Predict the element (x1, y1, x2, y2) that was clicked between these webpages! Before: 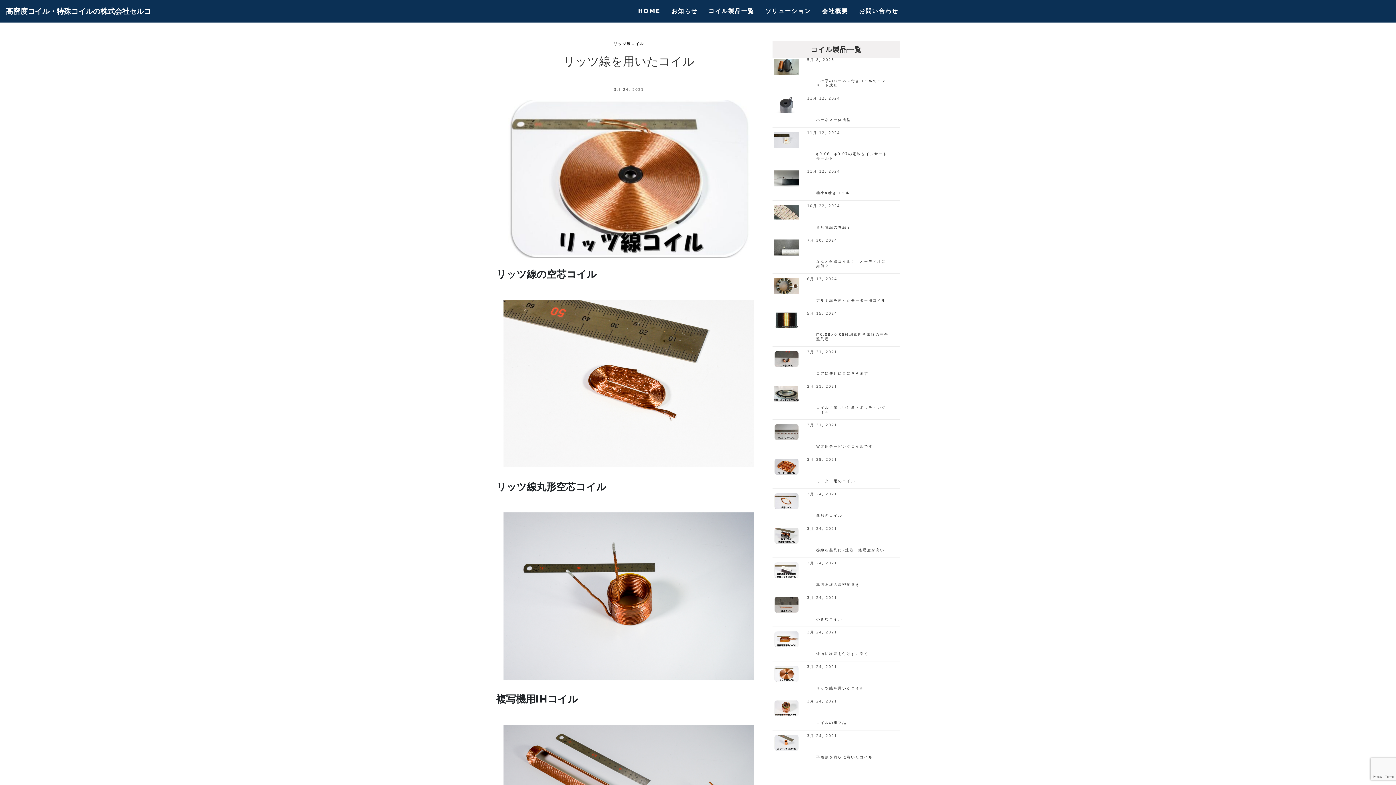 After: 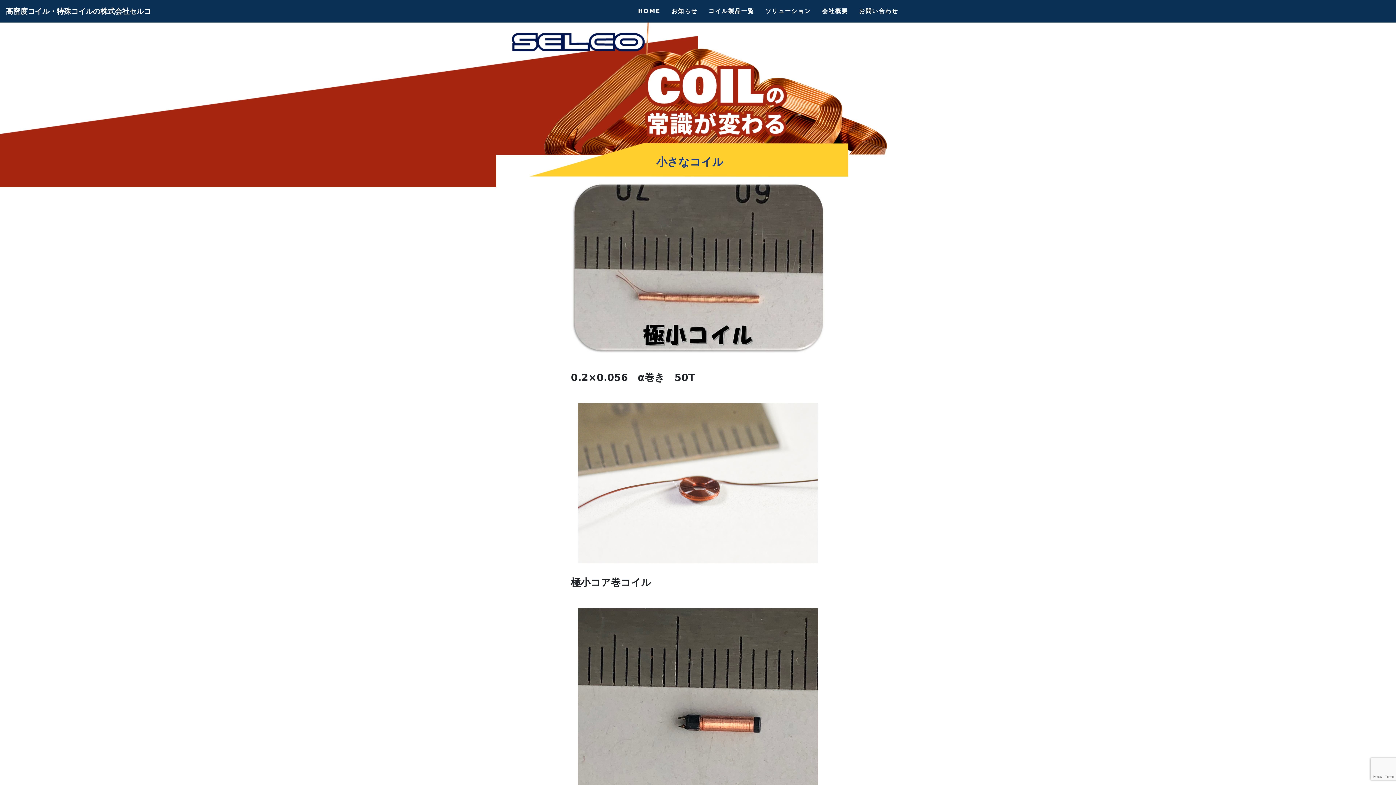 Action: bbox: (772, 596, 800, 613)